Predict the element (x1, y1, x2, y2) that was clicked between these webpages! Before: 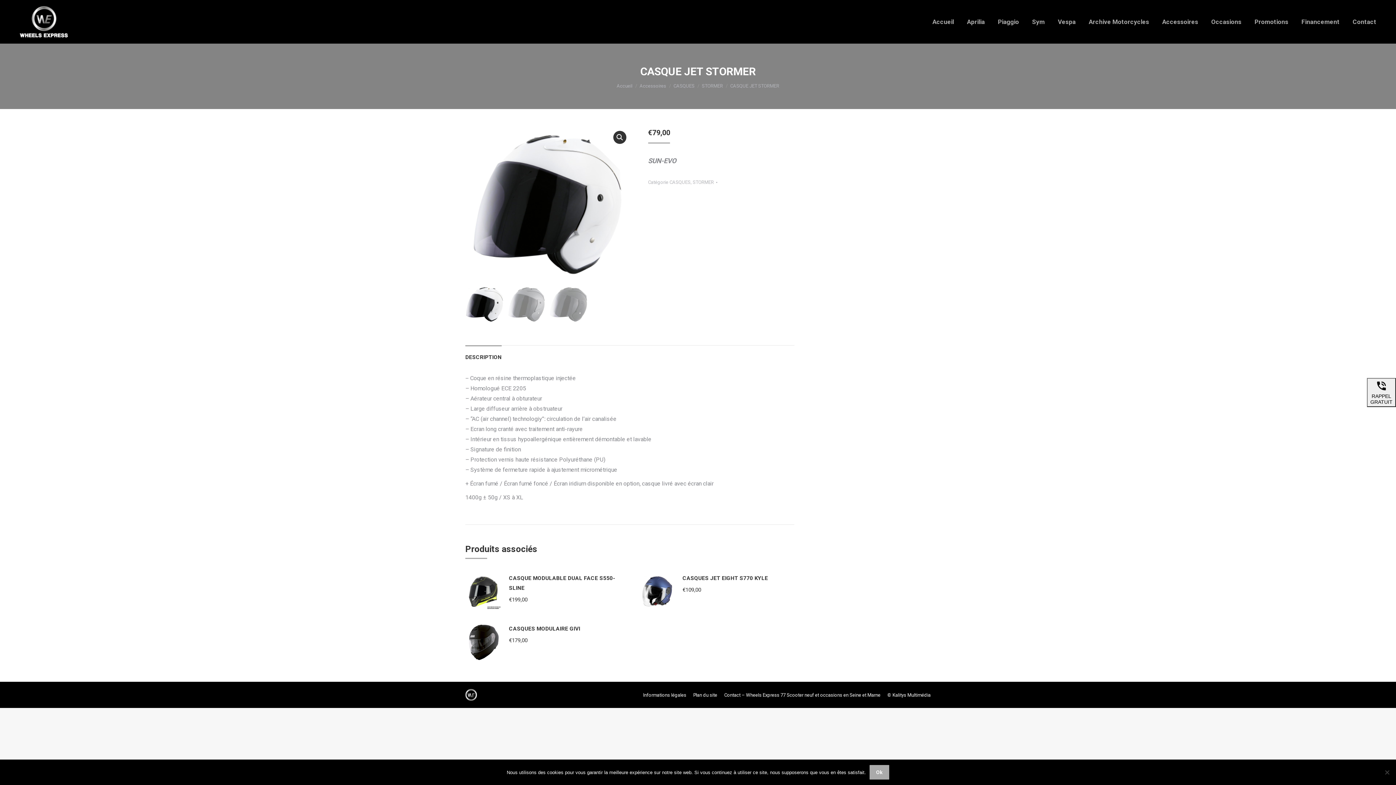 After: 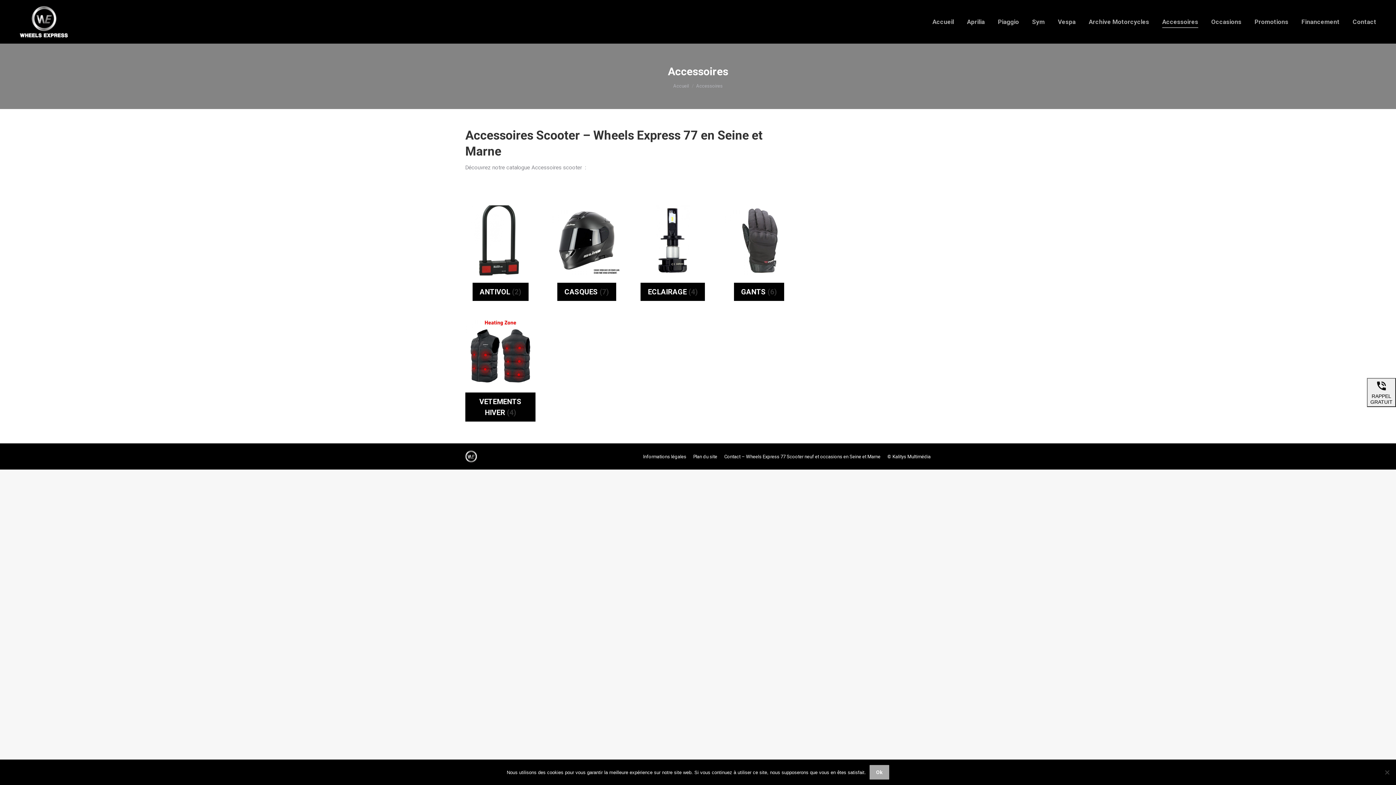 Action: bbox: (639, 83, 666, 88) label: Accessoires